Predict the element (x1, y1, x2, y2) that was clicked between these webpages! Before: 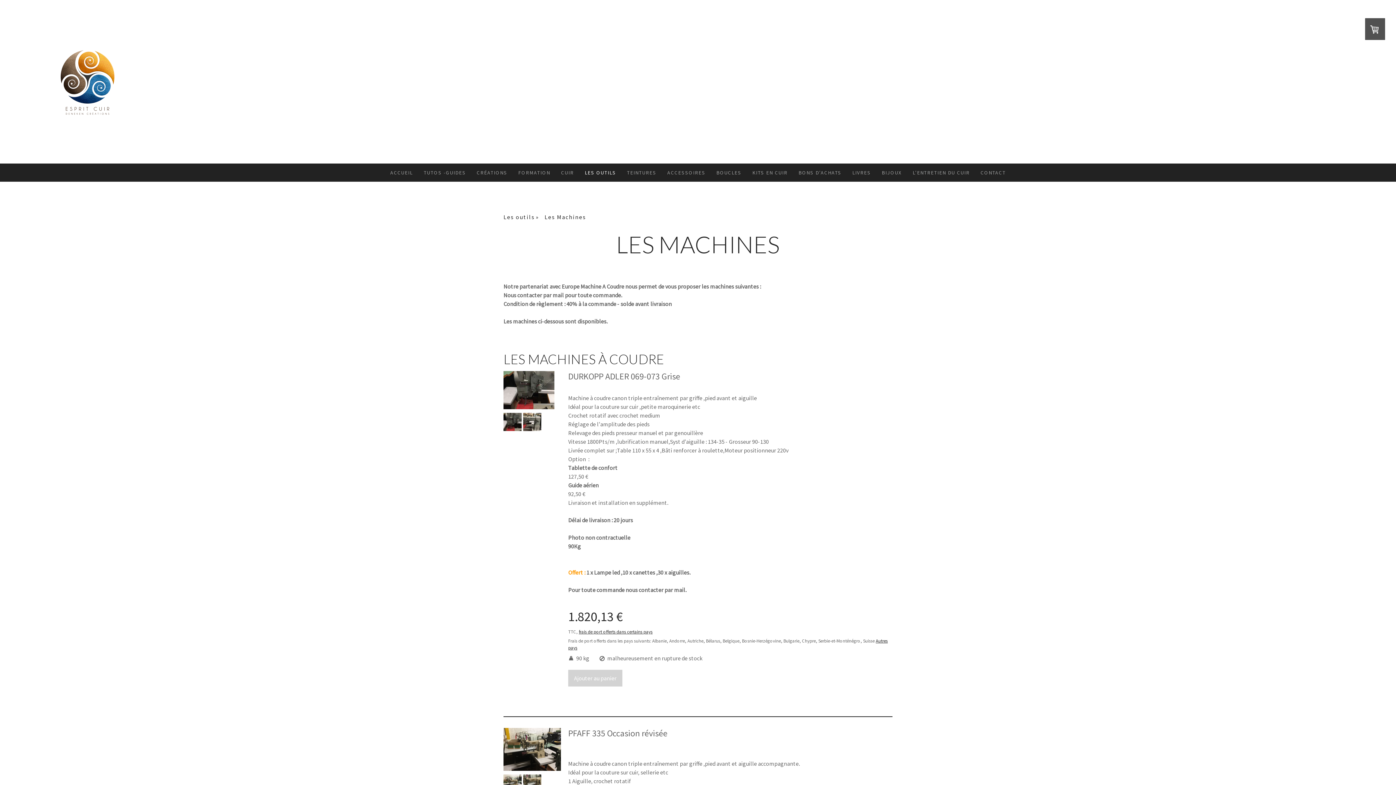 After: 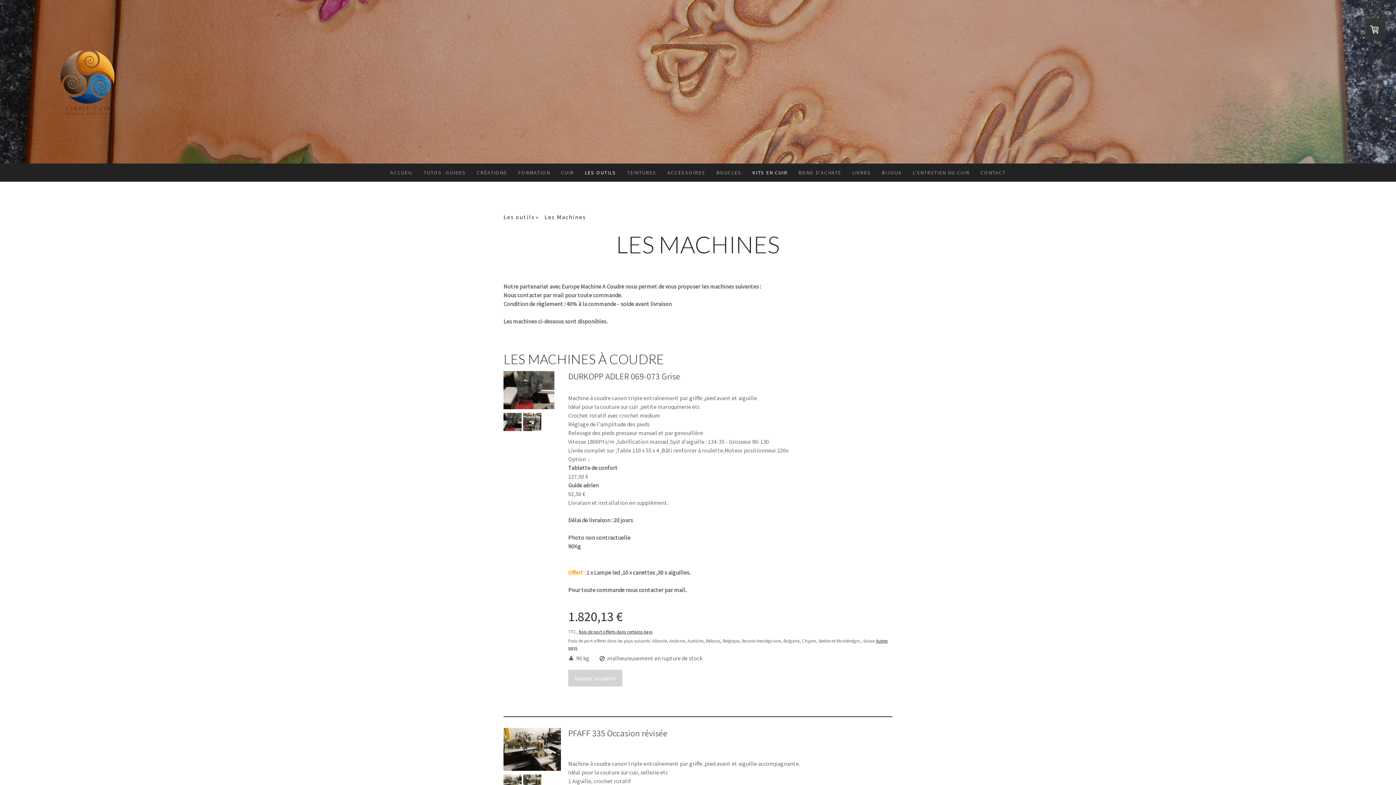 Action: label: KITS EN CUIR bbox: (747, 163, 793, 181)